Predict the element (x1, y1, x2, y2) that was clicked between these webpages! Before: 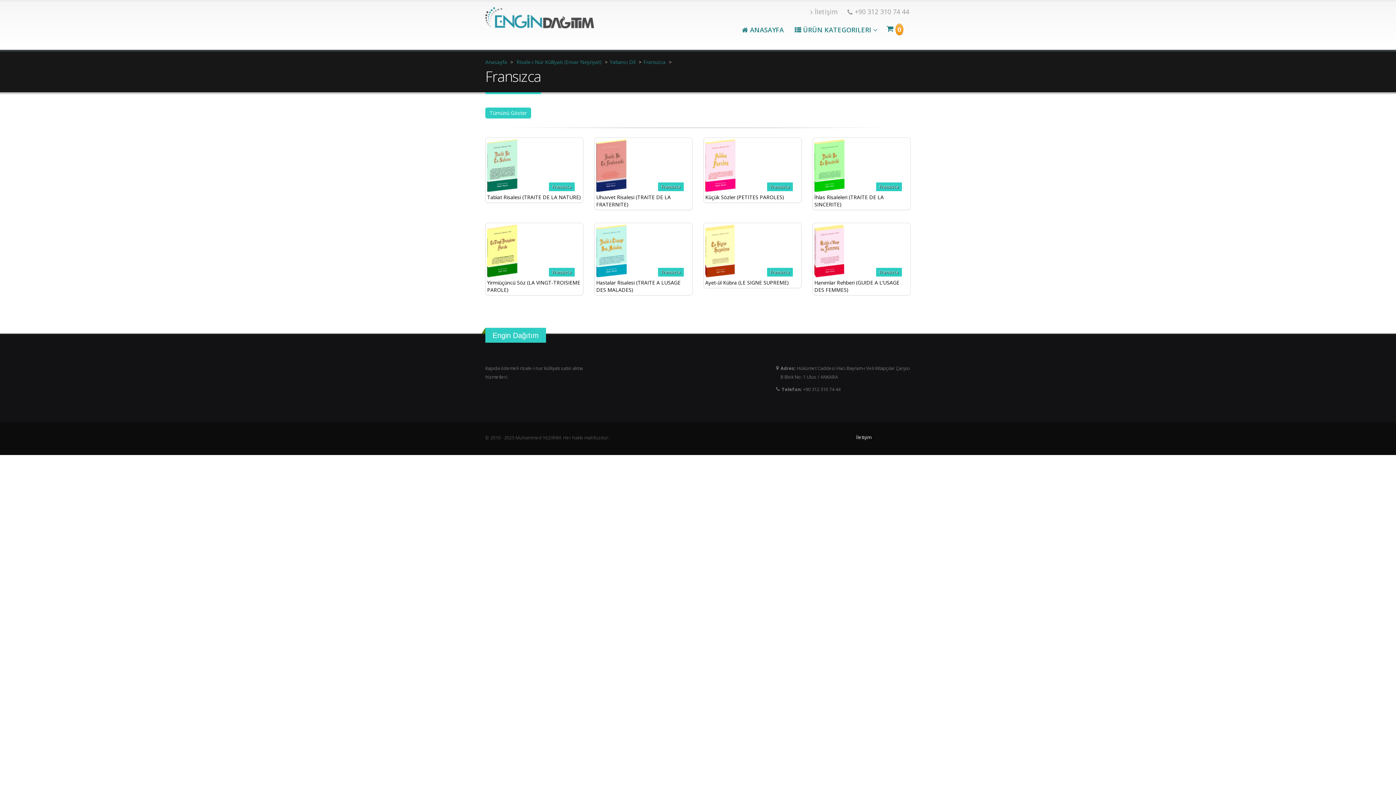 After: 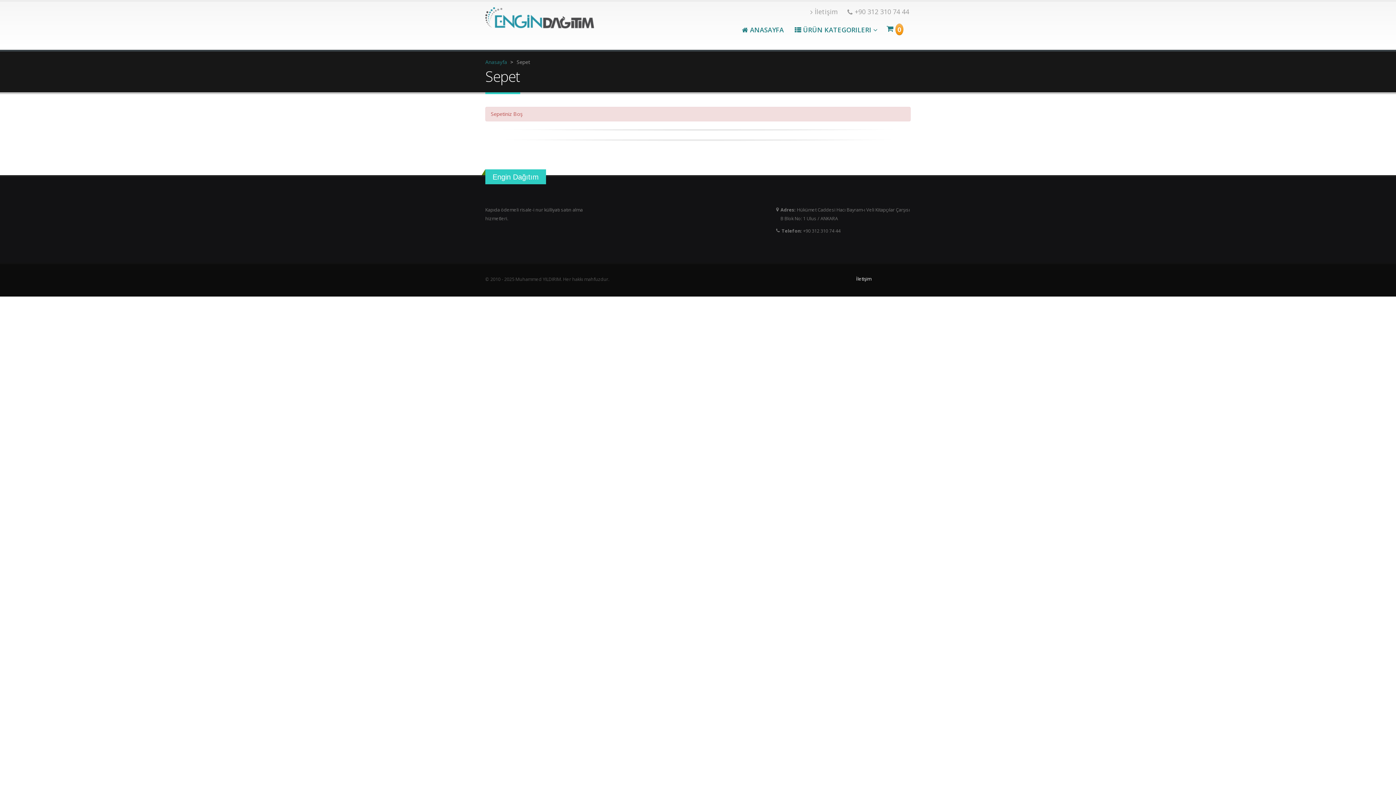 Action: bbox: (886, 23, 910, 33) label:  0